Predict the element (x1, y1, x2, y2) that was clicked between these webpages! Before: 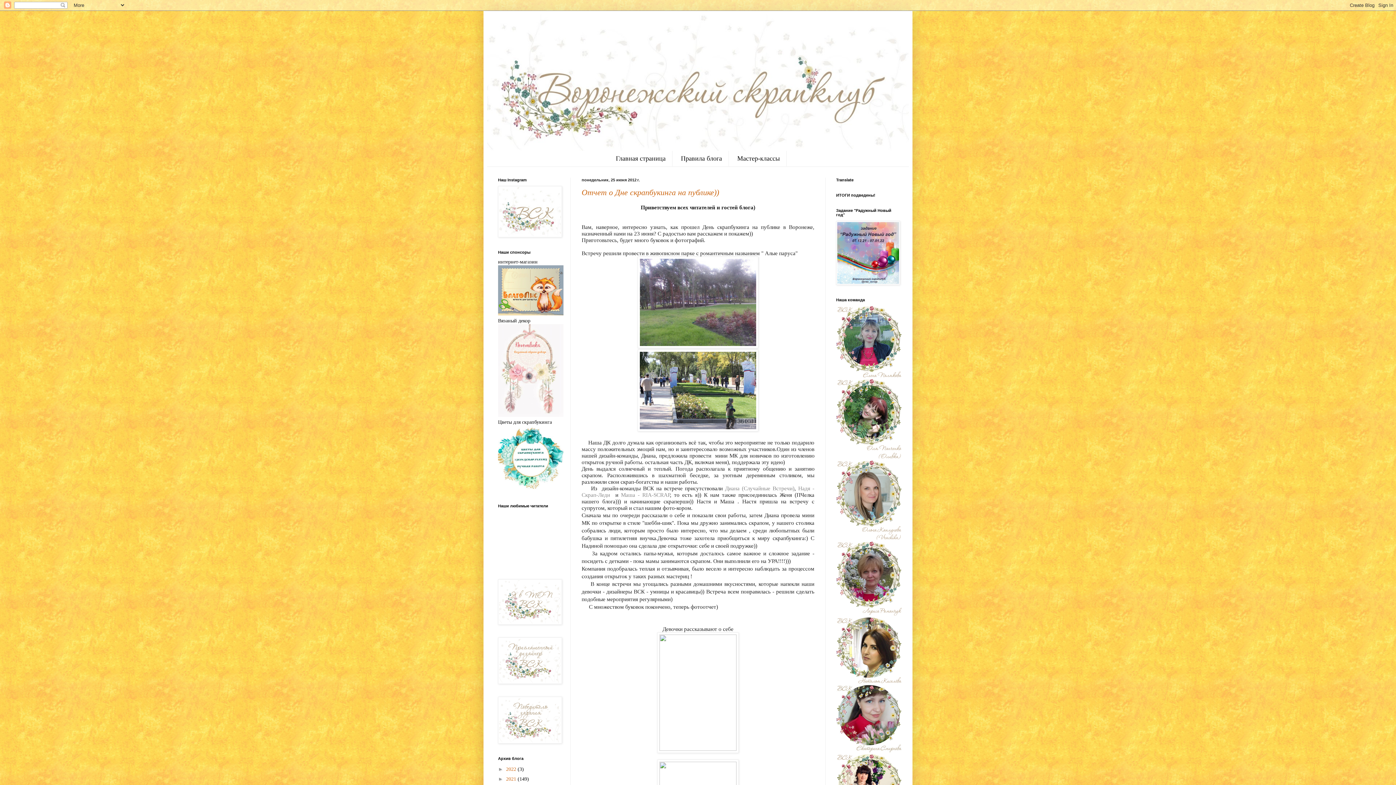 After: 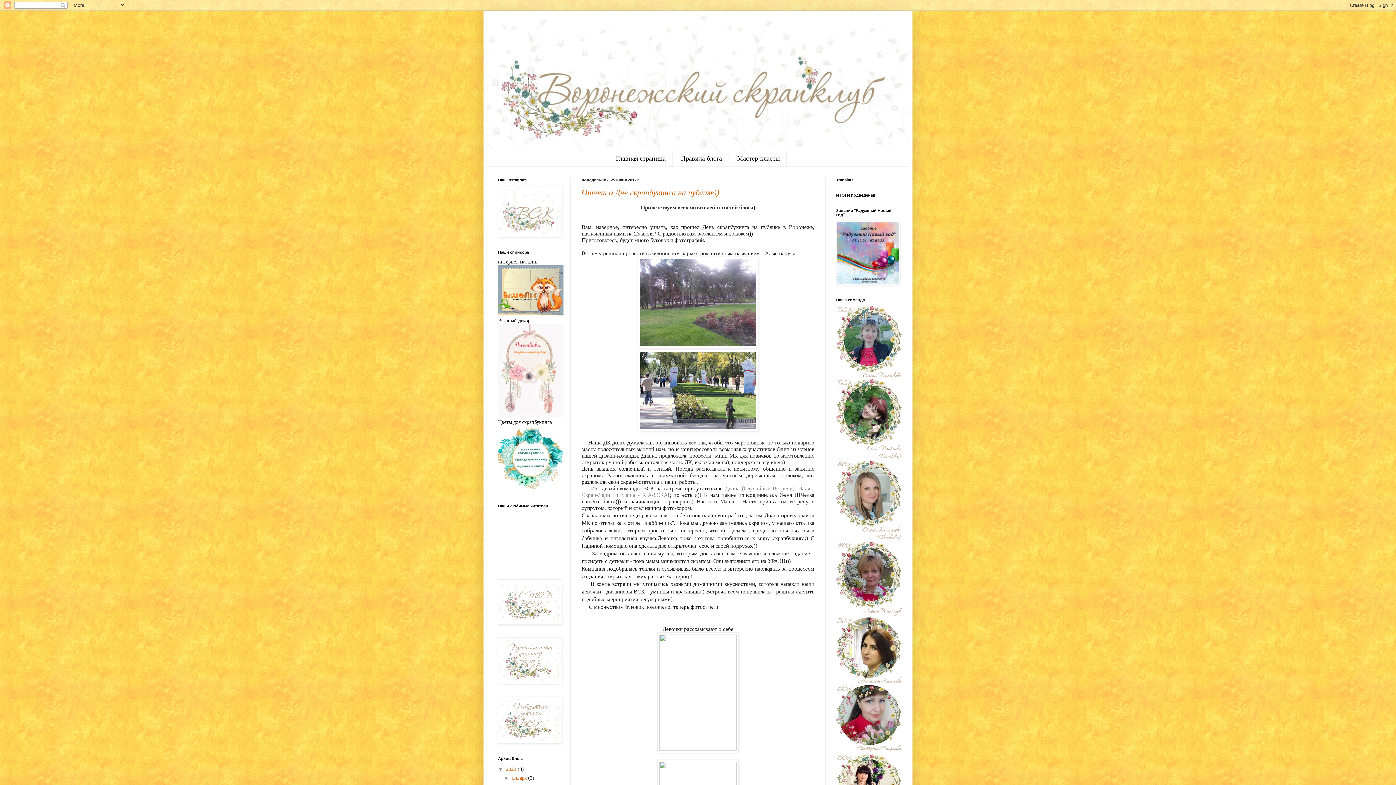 Action: label: ►   bbox: (498, 766, 506, 772)